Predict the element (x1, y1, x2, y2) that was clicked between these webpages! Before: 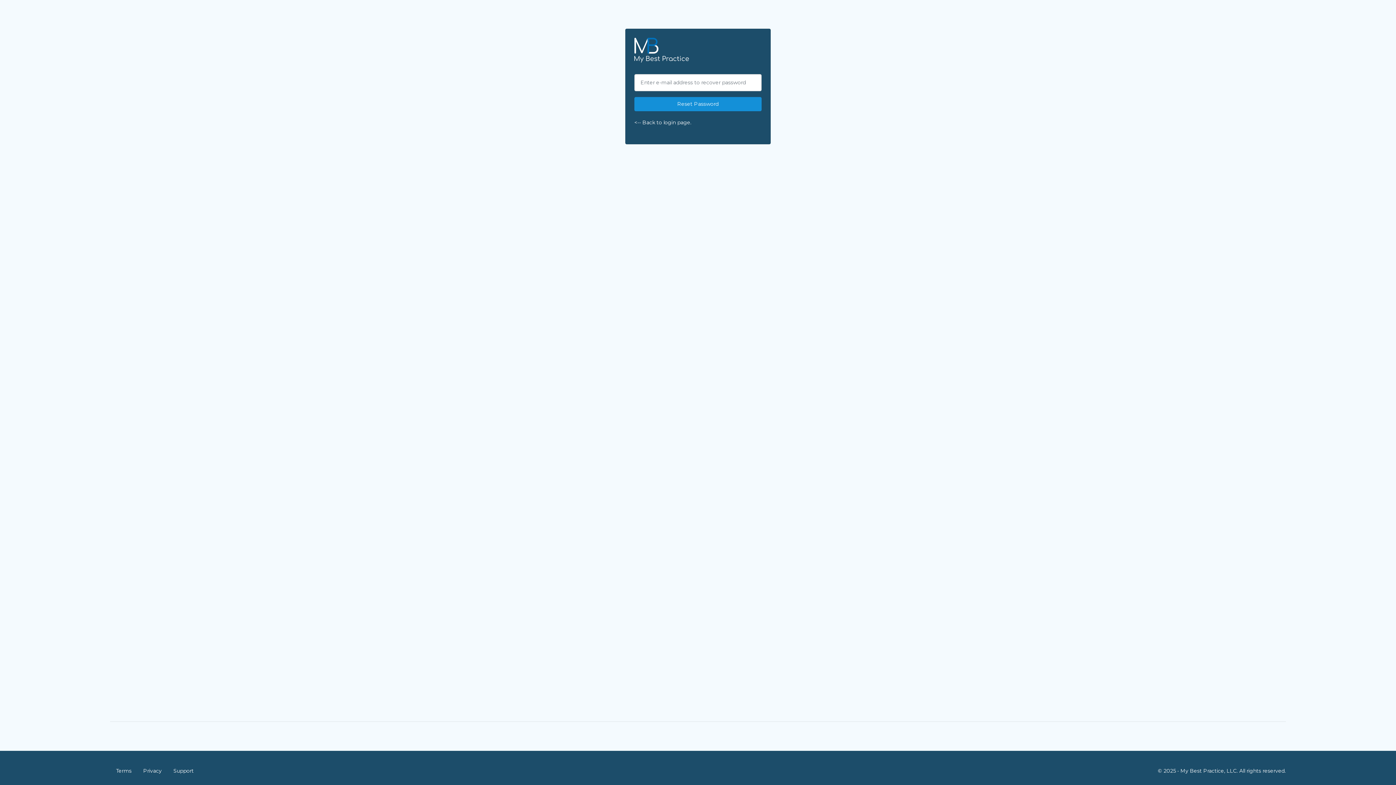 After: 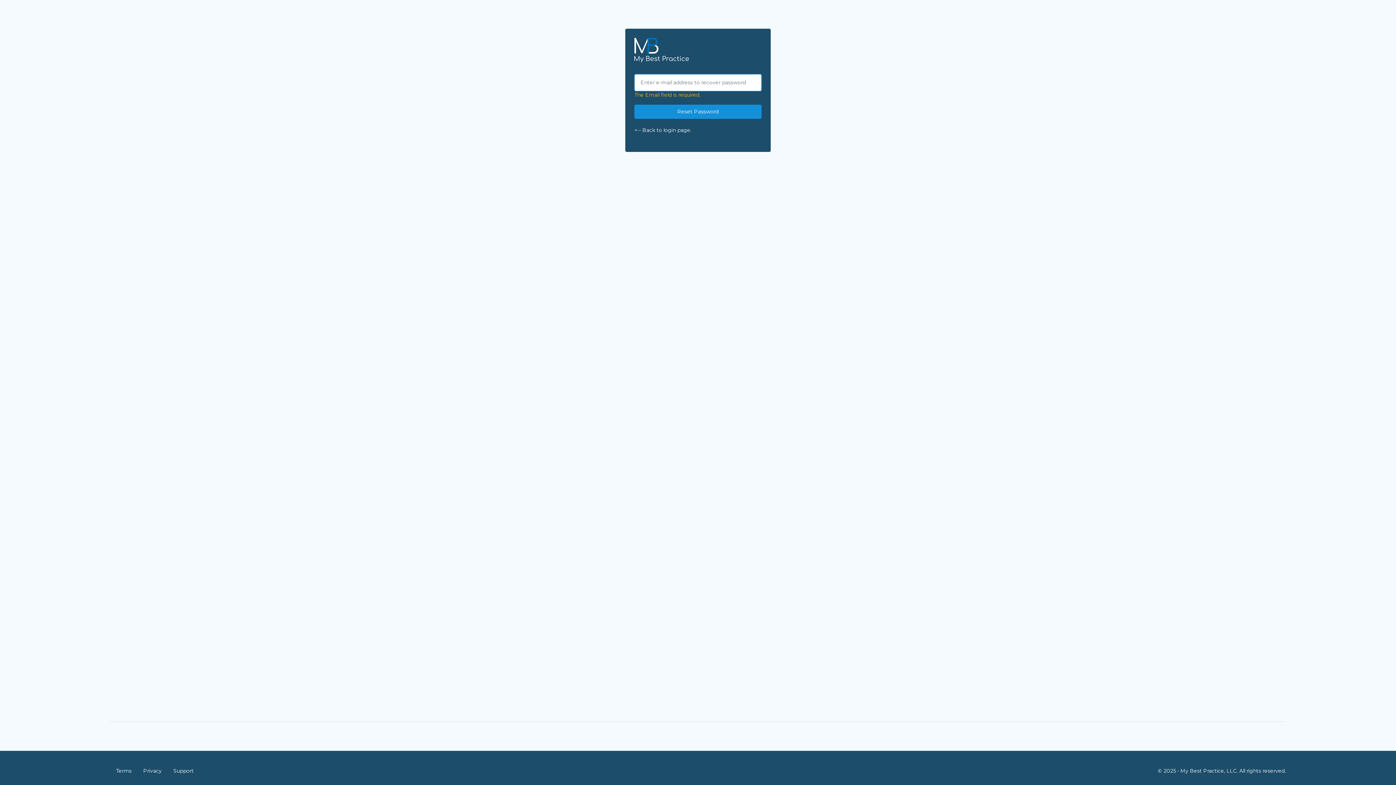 Action: label: Reset Password bbox: (634, 97, 761, 111)